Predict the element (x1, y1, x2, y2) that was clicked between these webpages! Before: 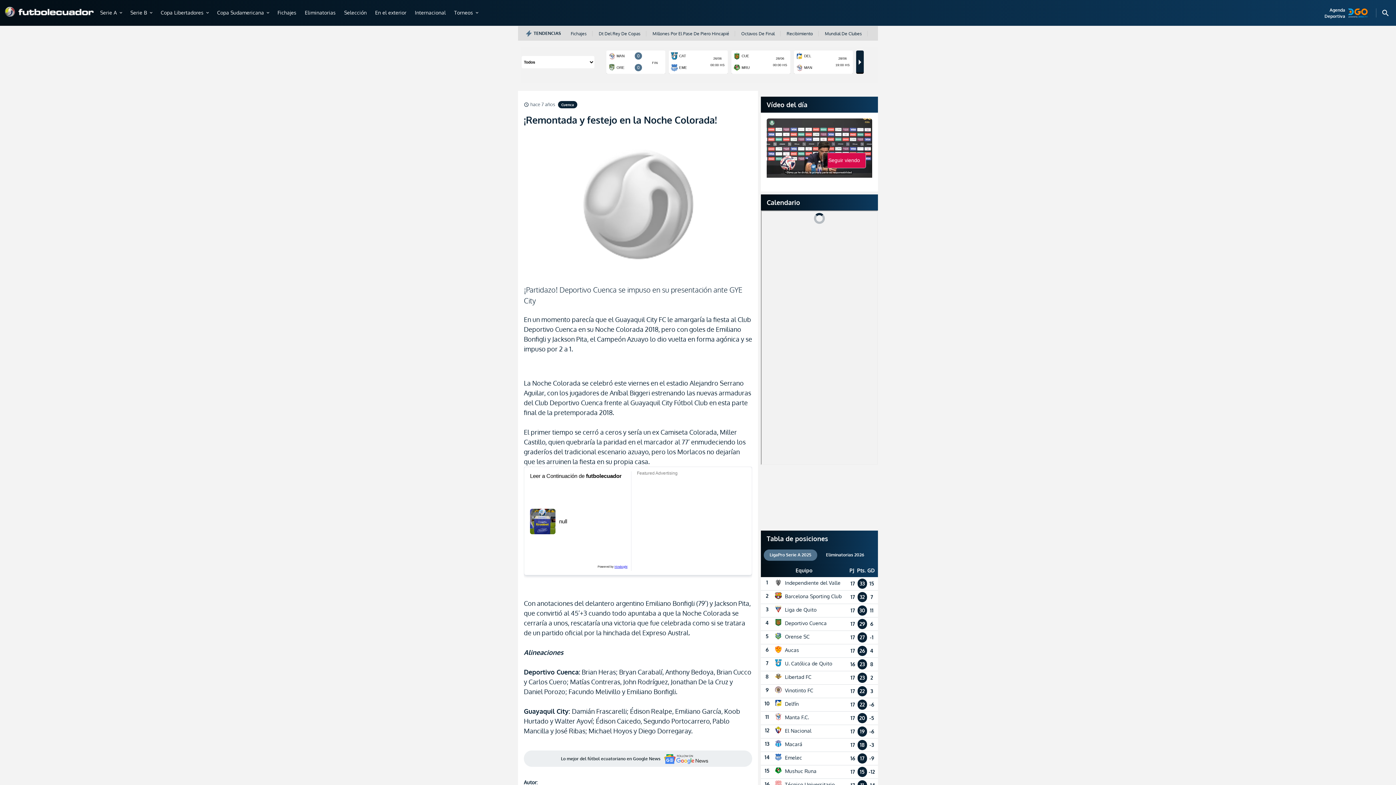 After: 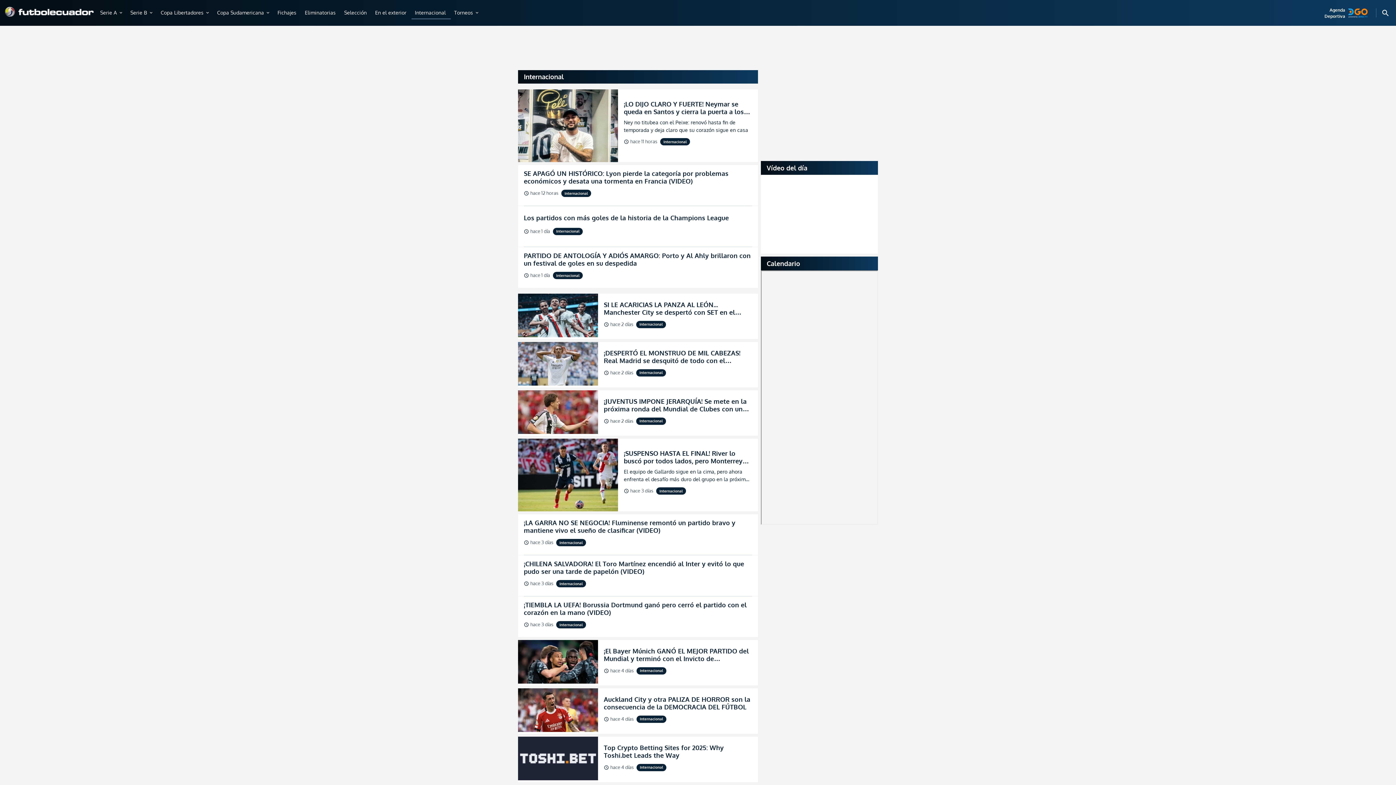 Action: bbox: (411, 6, 450, 19) label: Internacional